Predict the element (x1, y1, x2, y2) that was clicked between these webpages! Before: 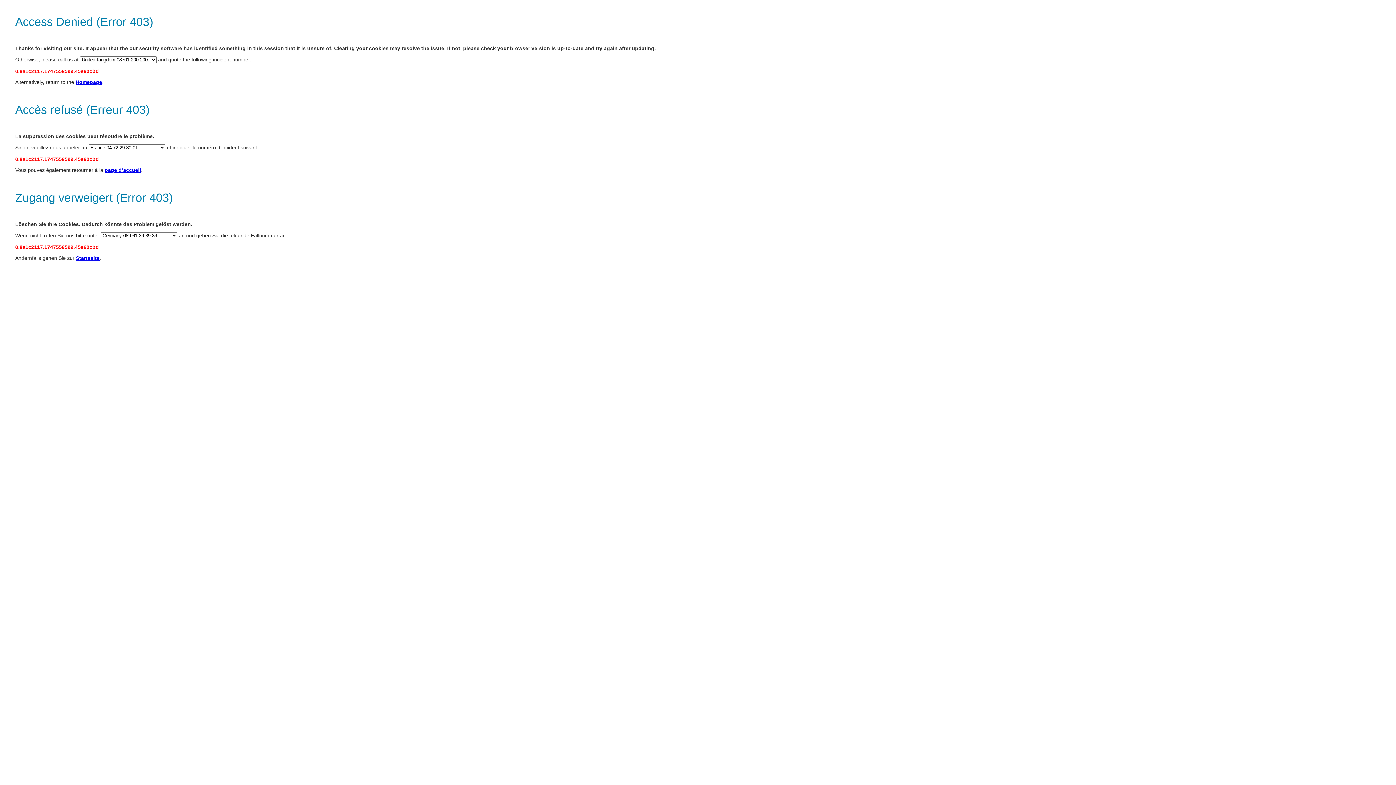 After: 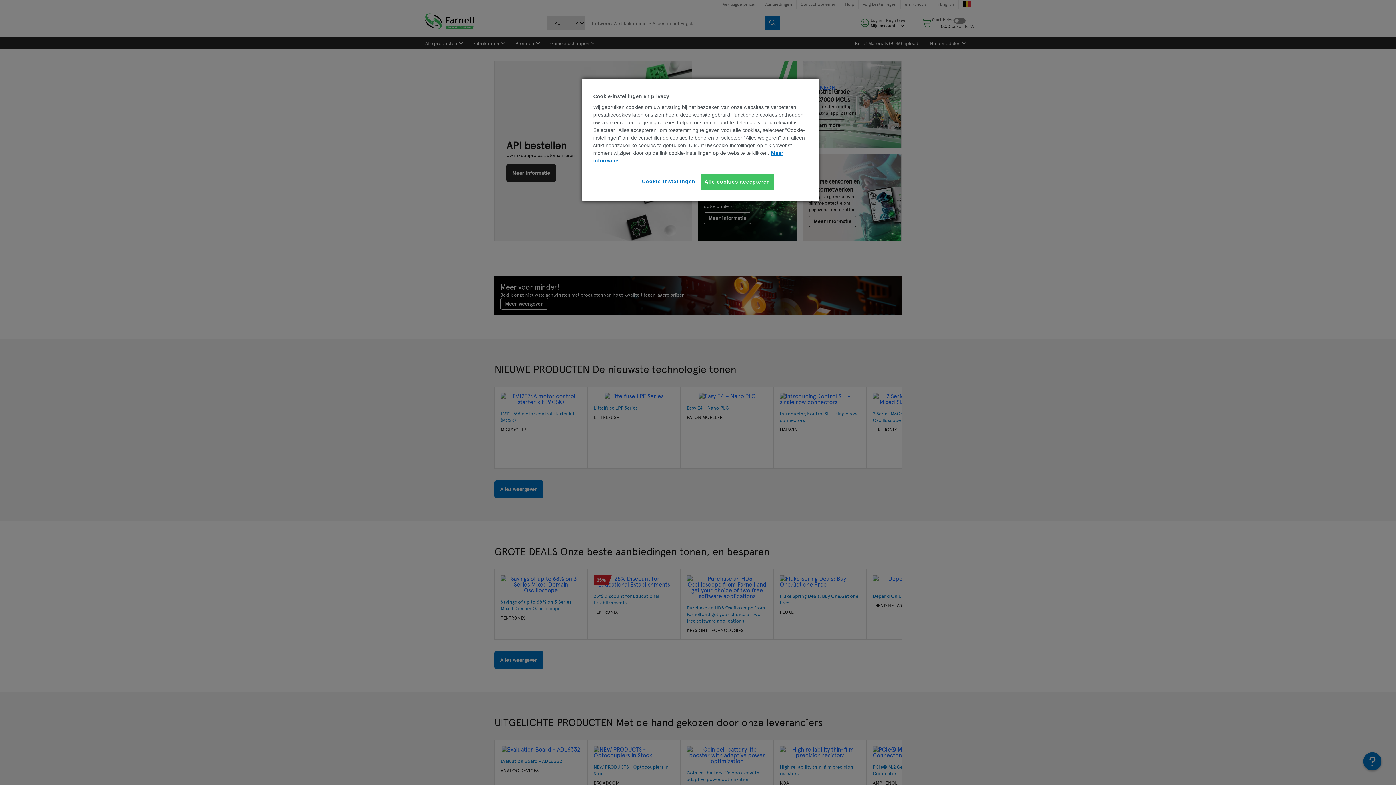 Action: label: Startseite bbox: (76, 255, 99, 261)